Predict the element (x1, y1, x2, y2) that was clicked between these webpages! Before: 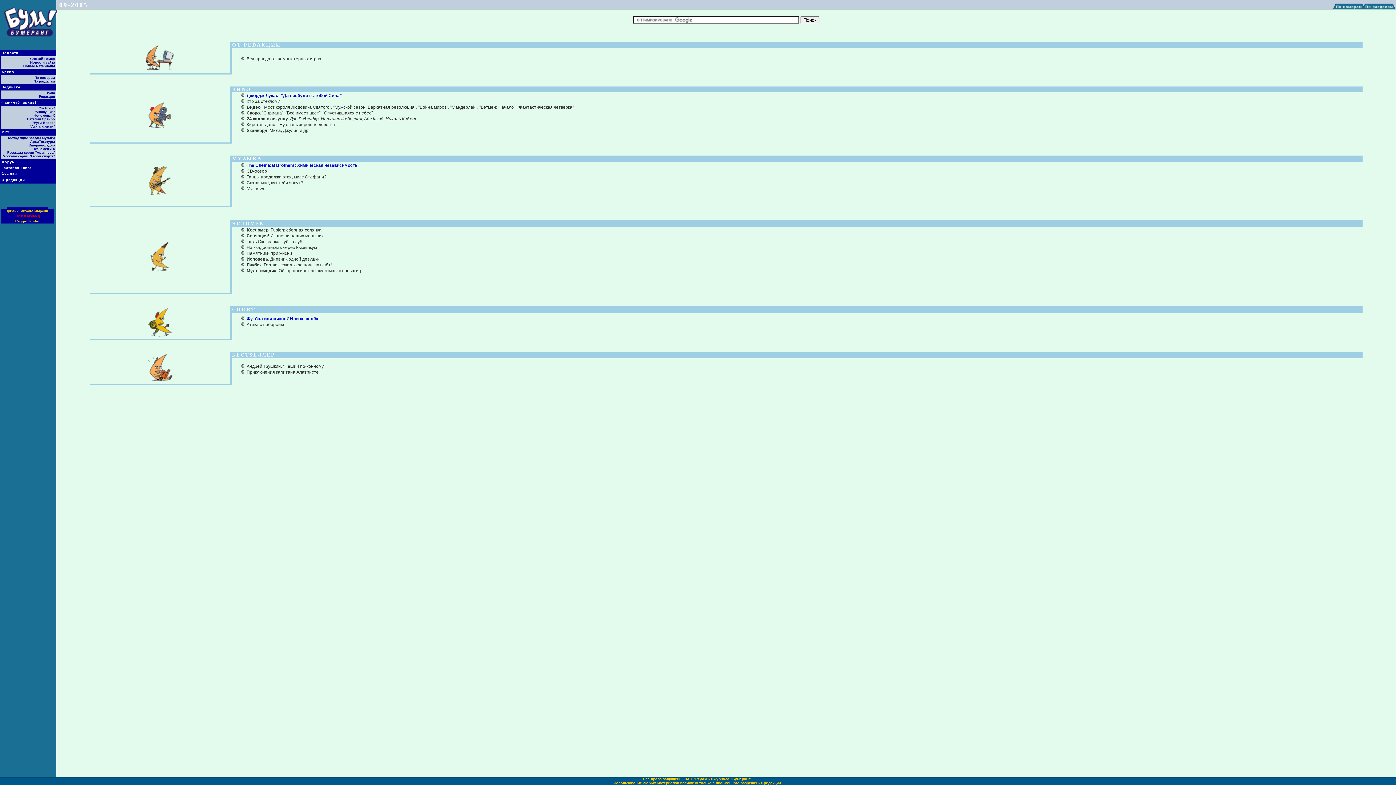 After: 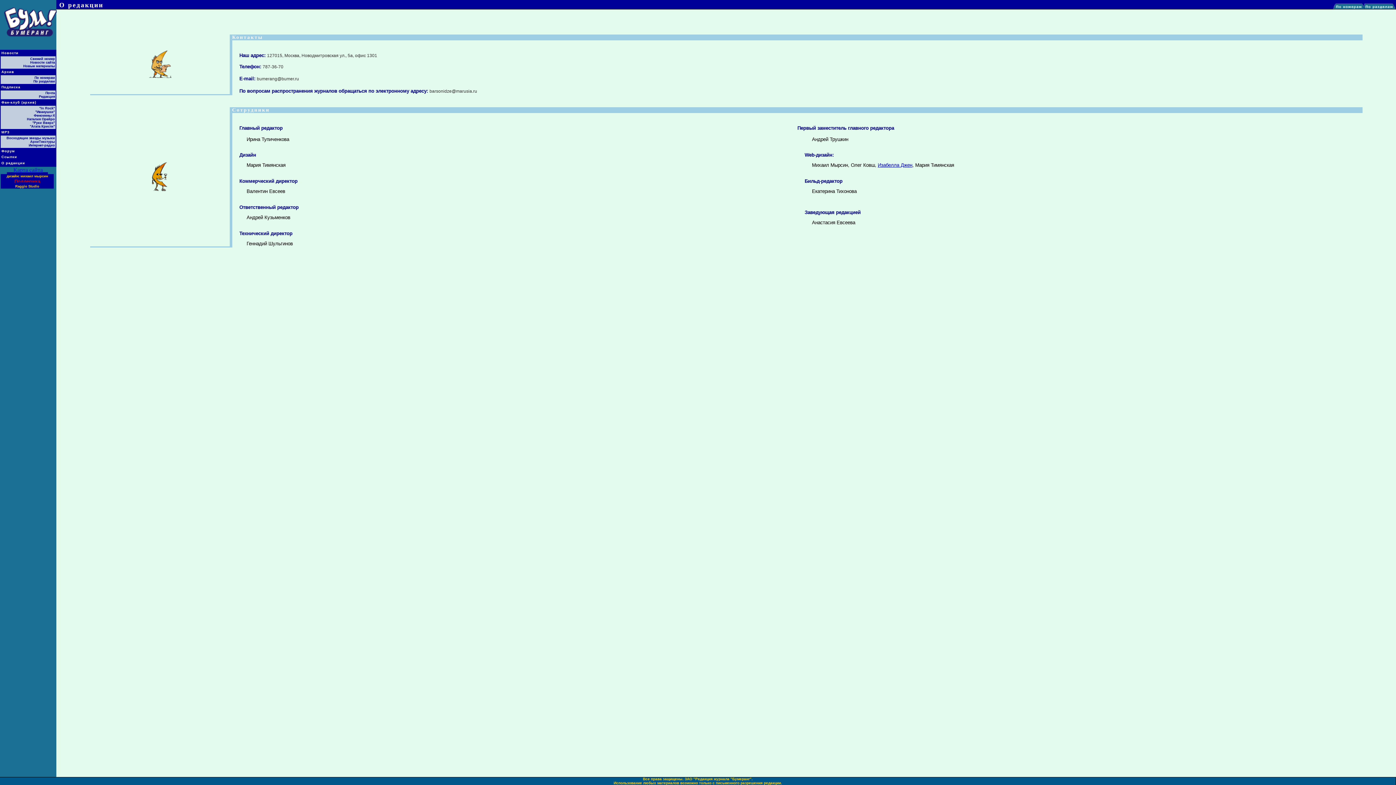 Action: label: О редакции bbox: (1, 178, 25, 181)